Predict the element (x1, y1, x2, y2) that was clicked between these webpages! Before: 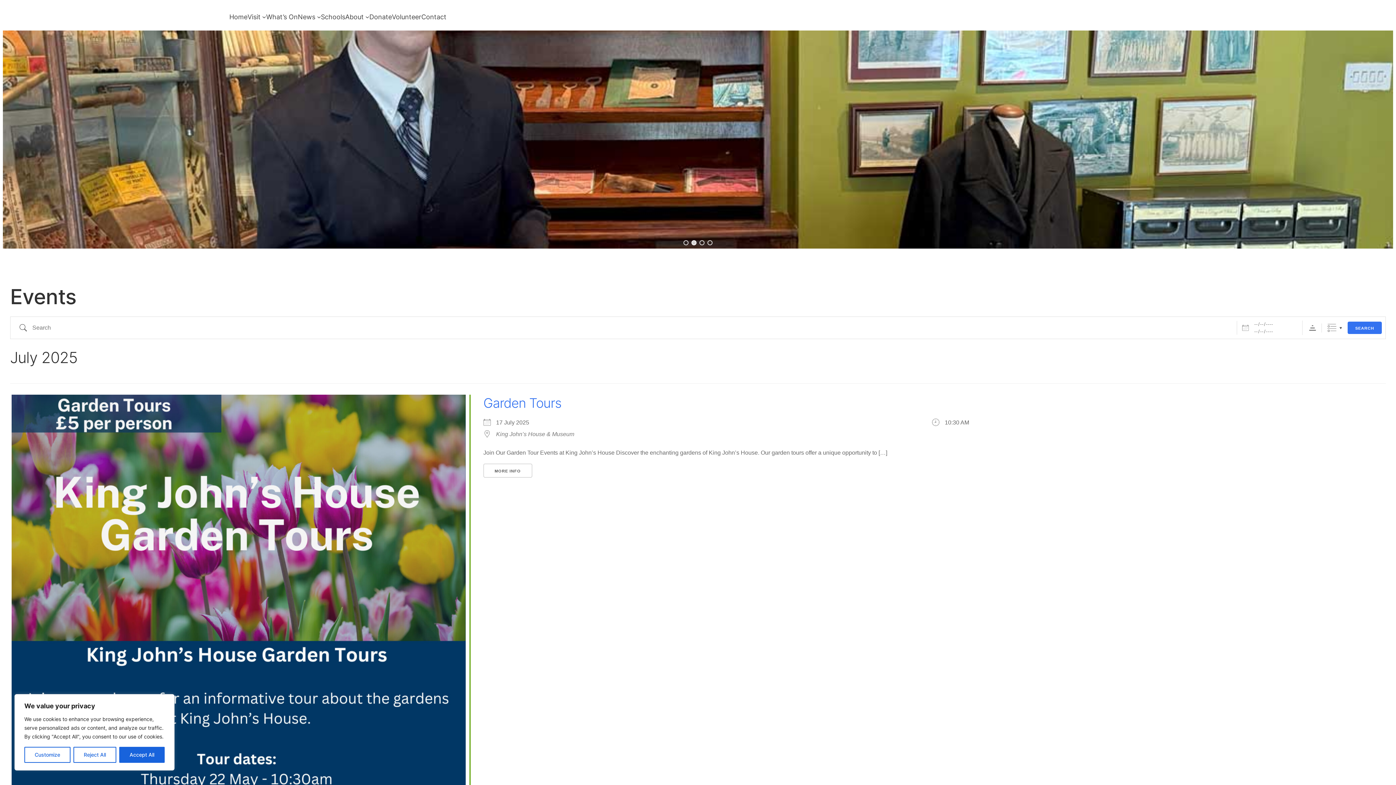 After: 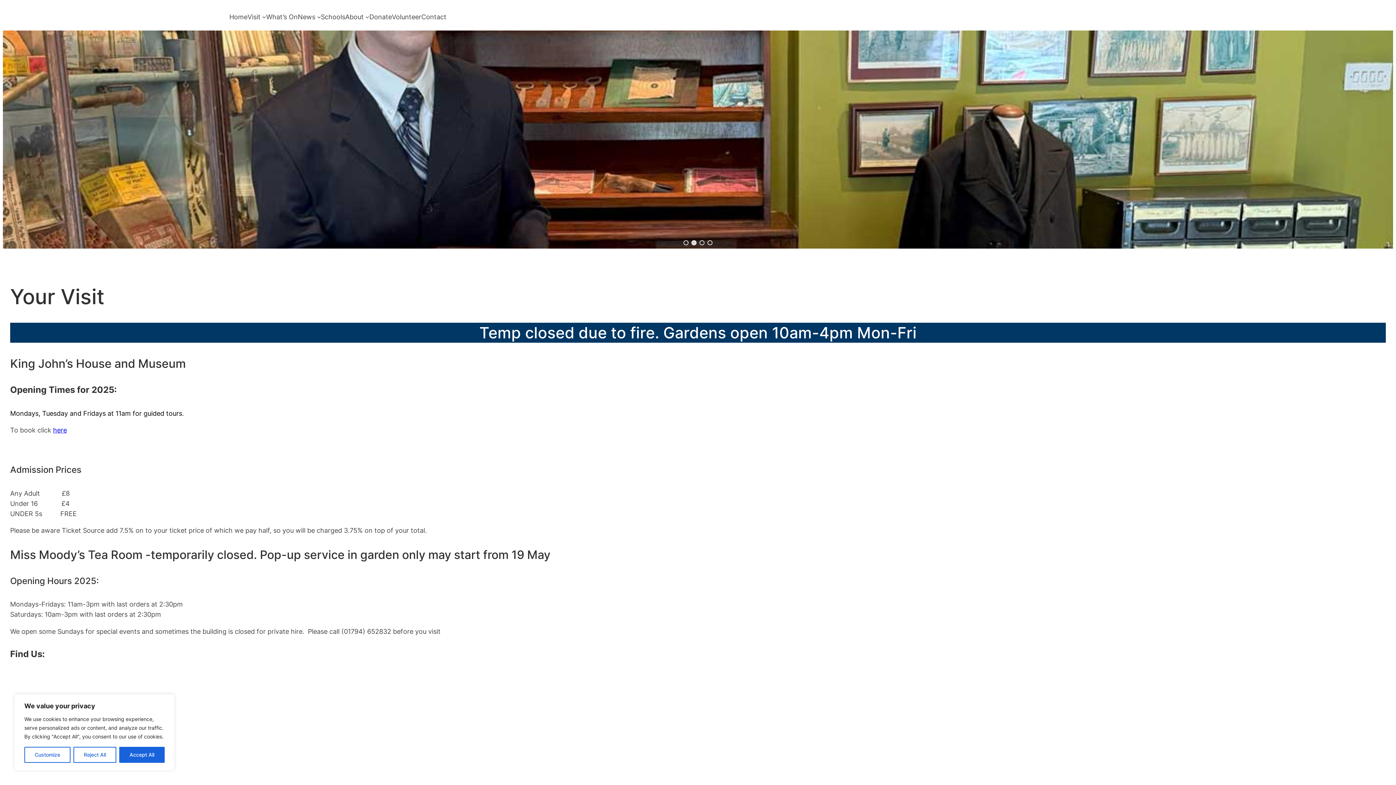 Action: bbox: (247, 11, 260, 21) label: Visit